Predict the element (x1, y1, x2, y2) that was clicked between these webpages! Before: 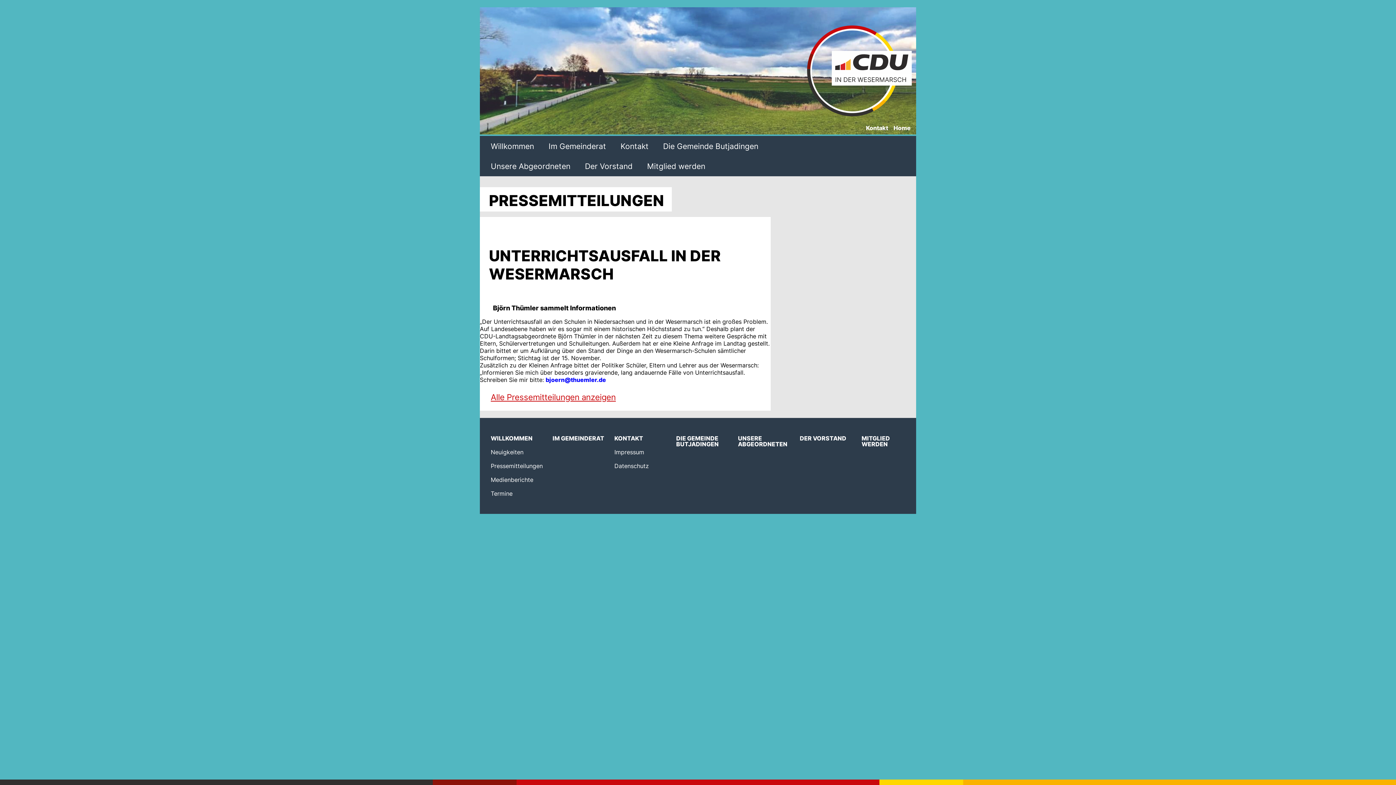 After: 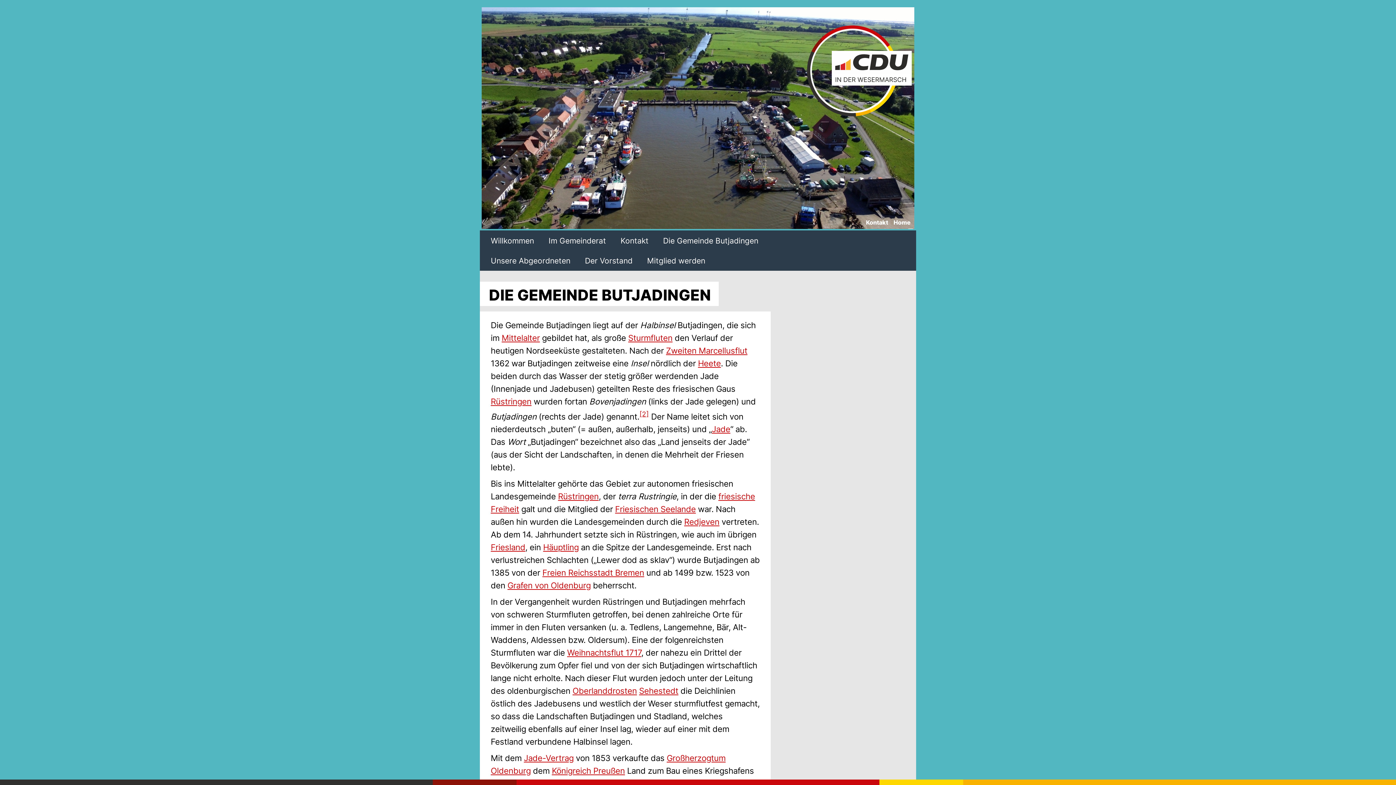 Action: bbox: (676, 435, 718, 448) label: DIE GEMEINDE BUTJADINGEN